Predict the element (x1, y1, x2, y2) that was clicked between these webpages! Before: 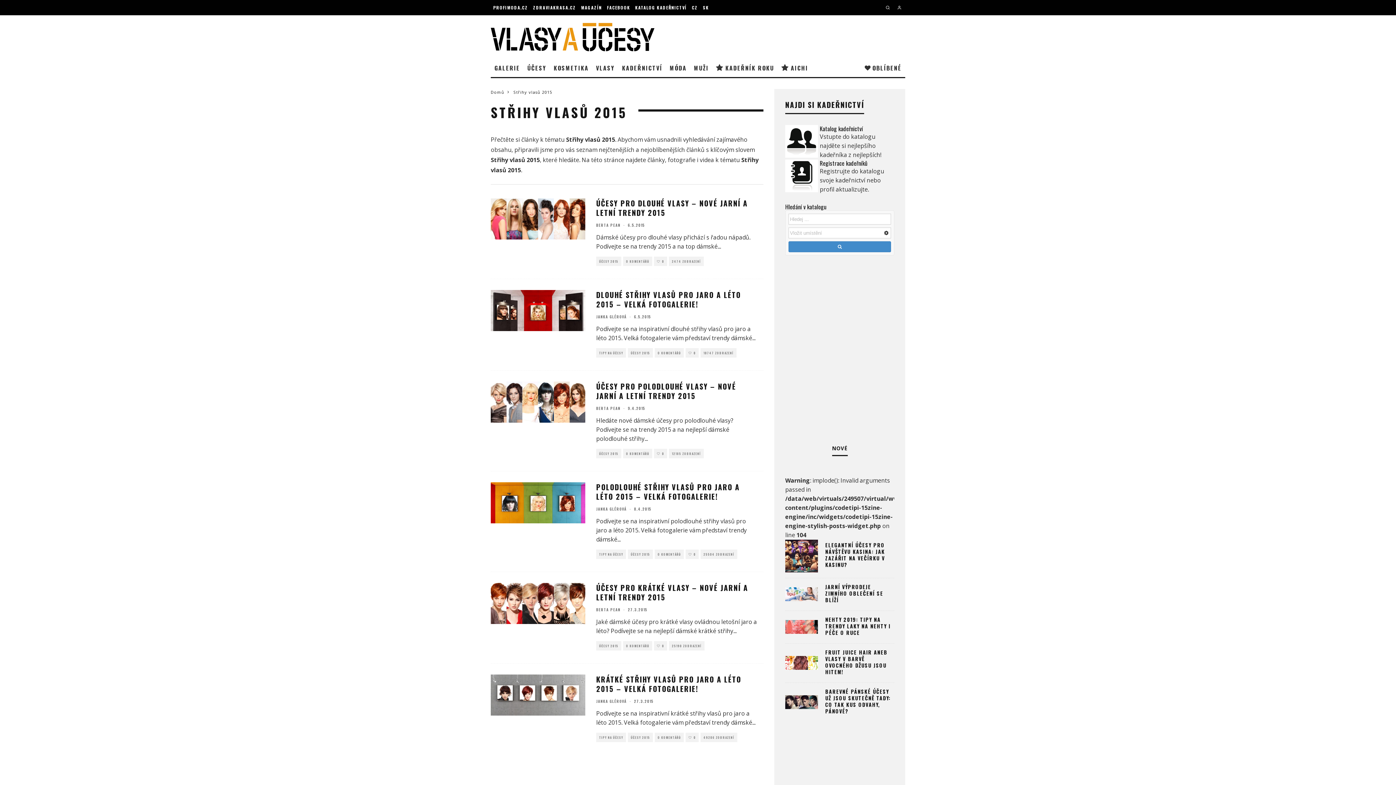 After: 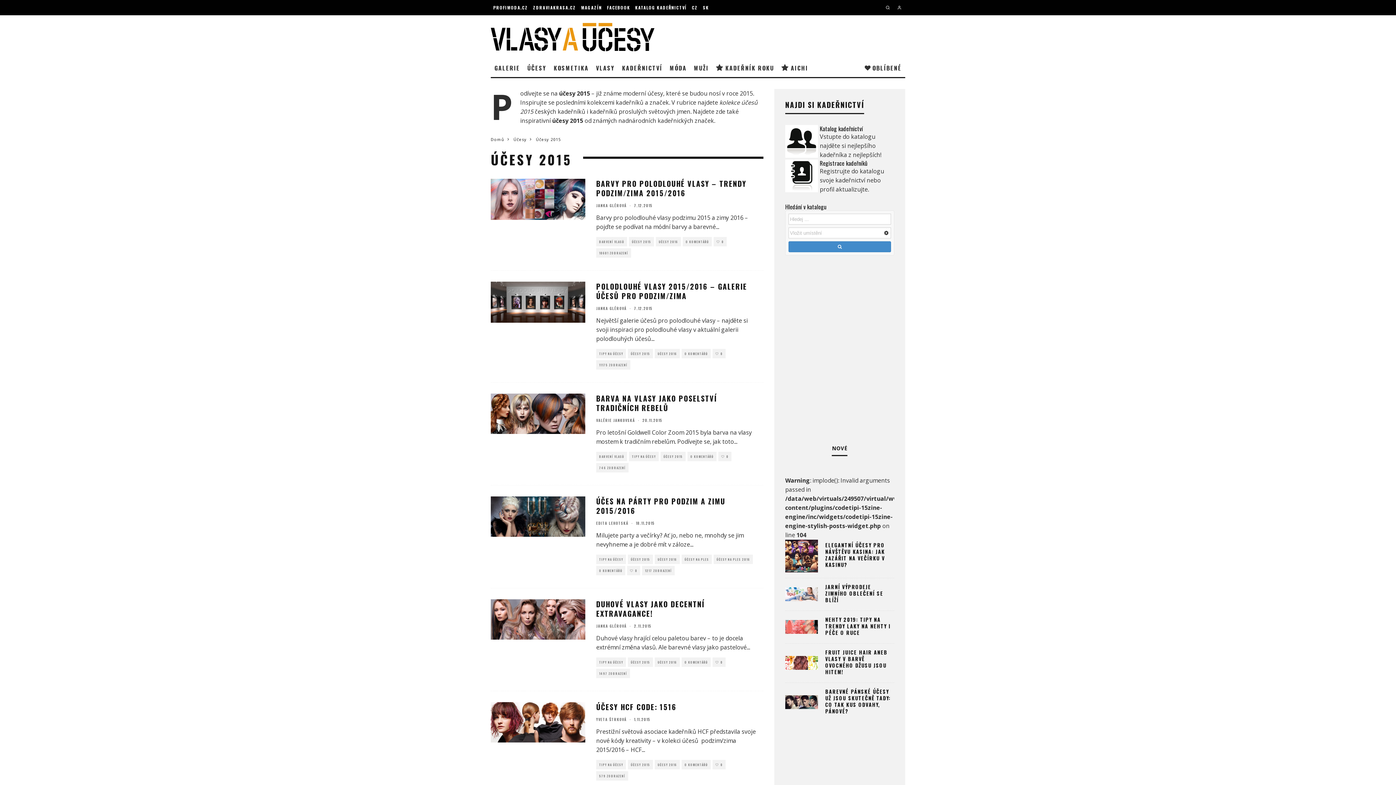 Action: label: ÚČESY 2015 bbox: (628, 549, 653, 559)